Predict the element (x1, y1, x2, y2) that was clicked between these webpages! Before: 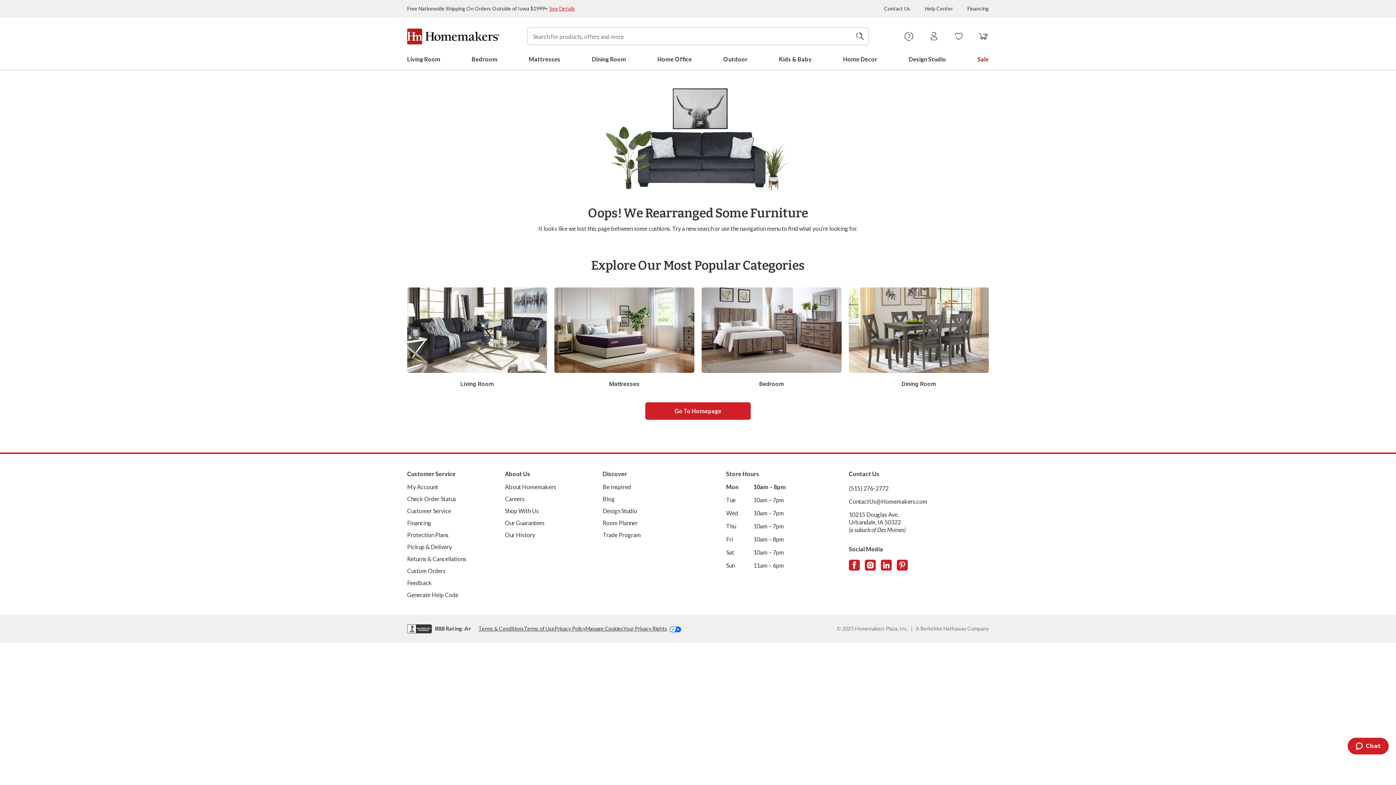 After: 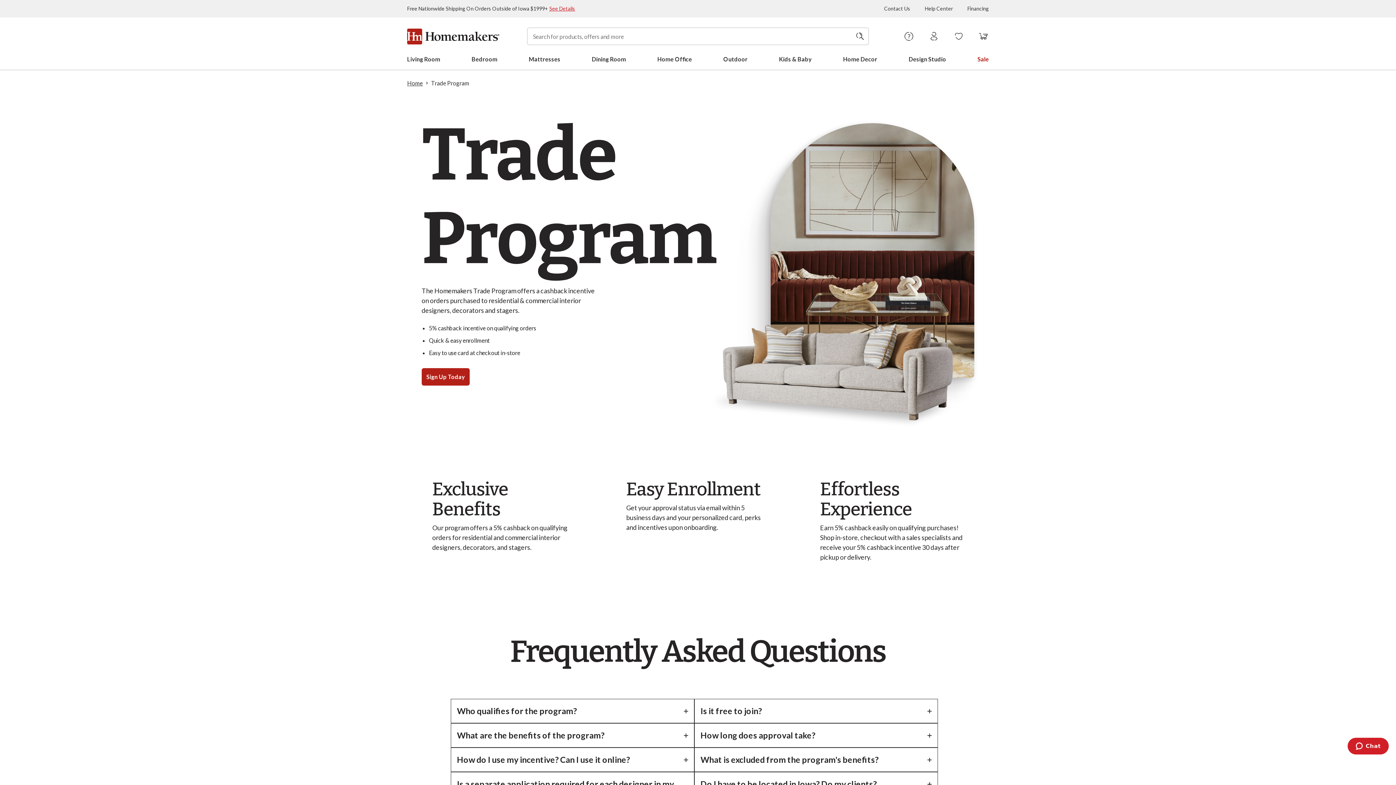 Action: bbox: (602, 530, 641, 539) label: Trade Program